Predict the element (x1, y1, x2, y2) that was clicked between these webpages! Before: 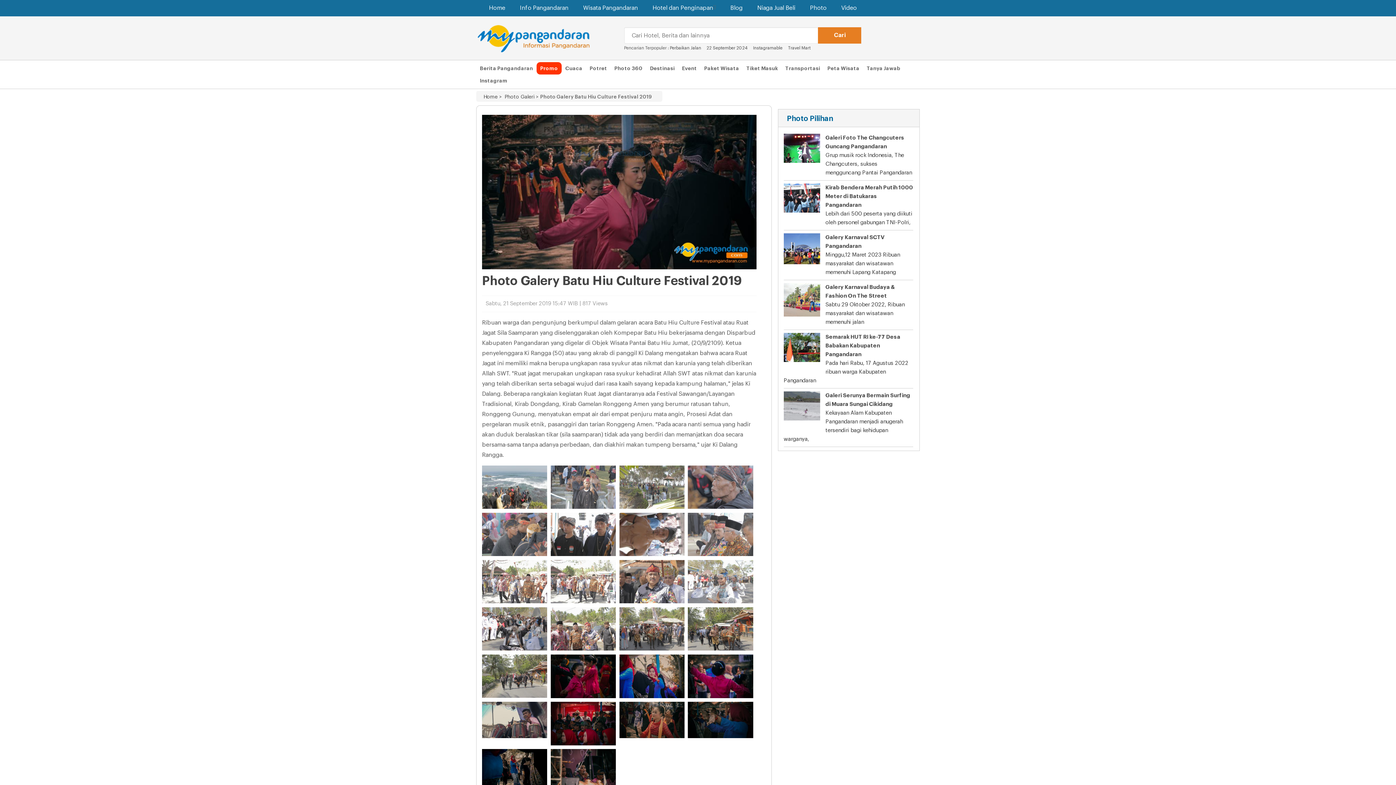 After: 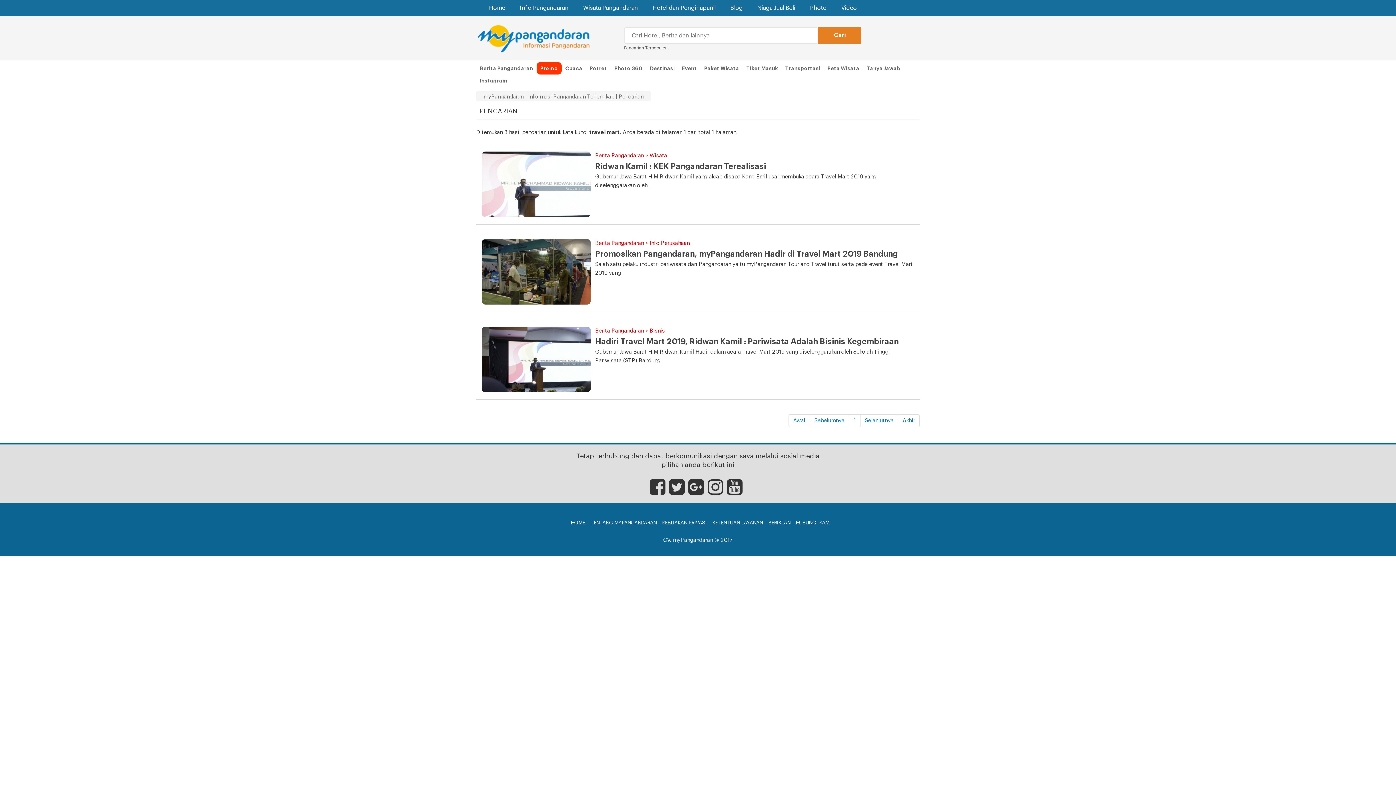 Action: bbox: (788, 45, 810, 50) label: Travel Mart